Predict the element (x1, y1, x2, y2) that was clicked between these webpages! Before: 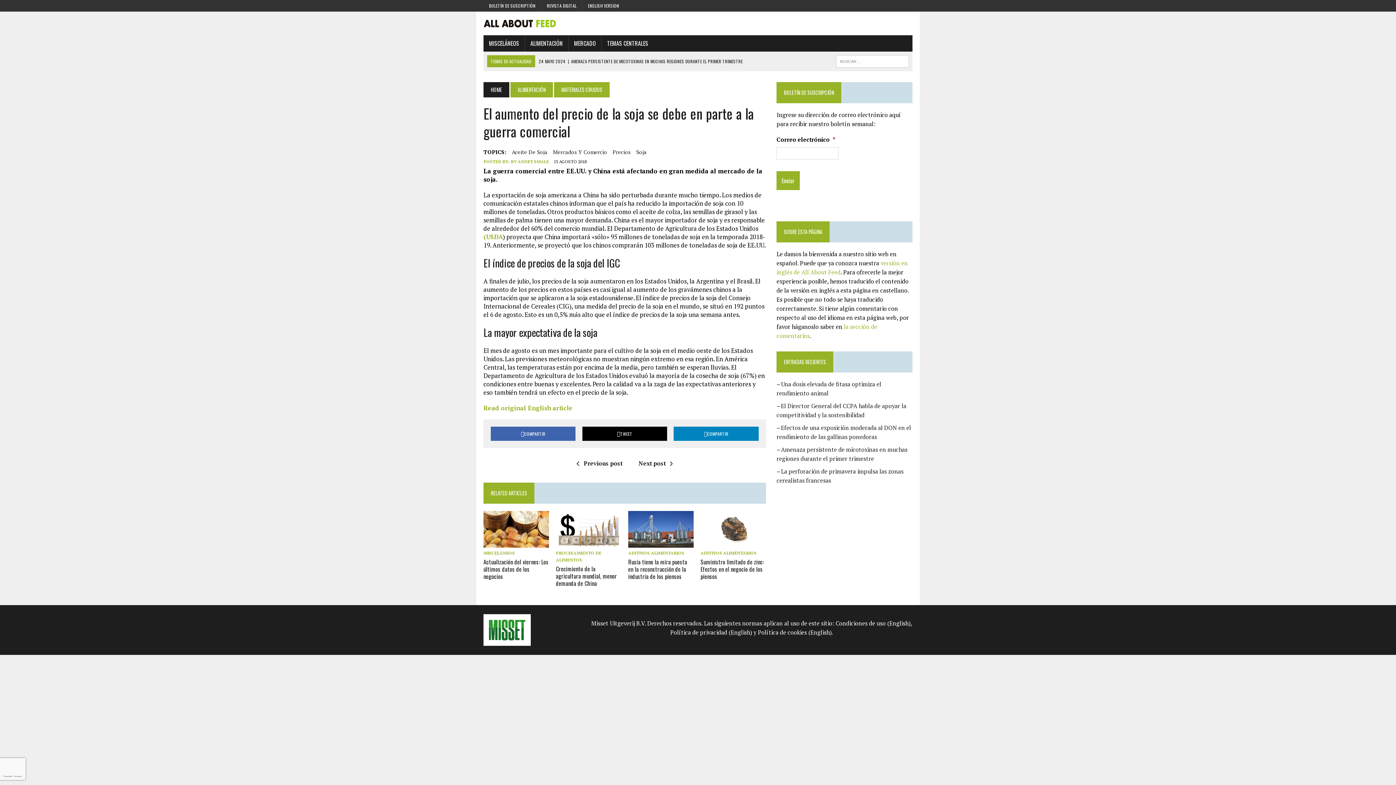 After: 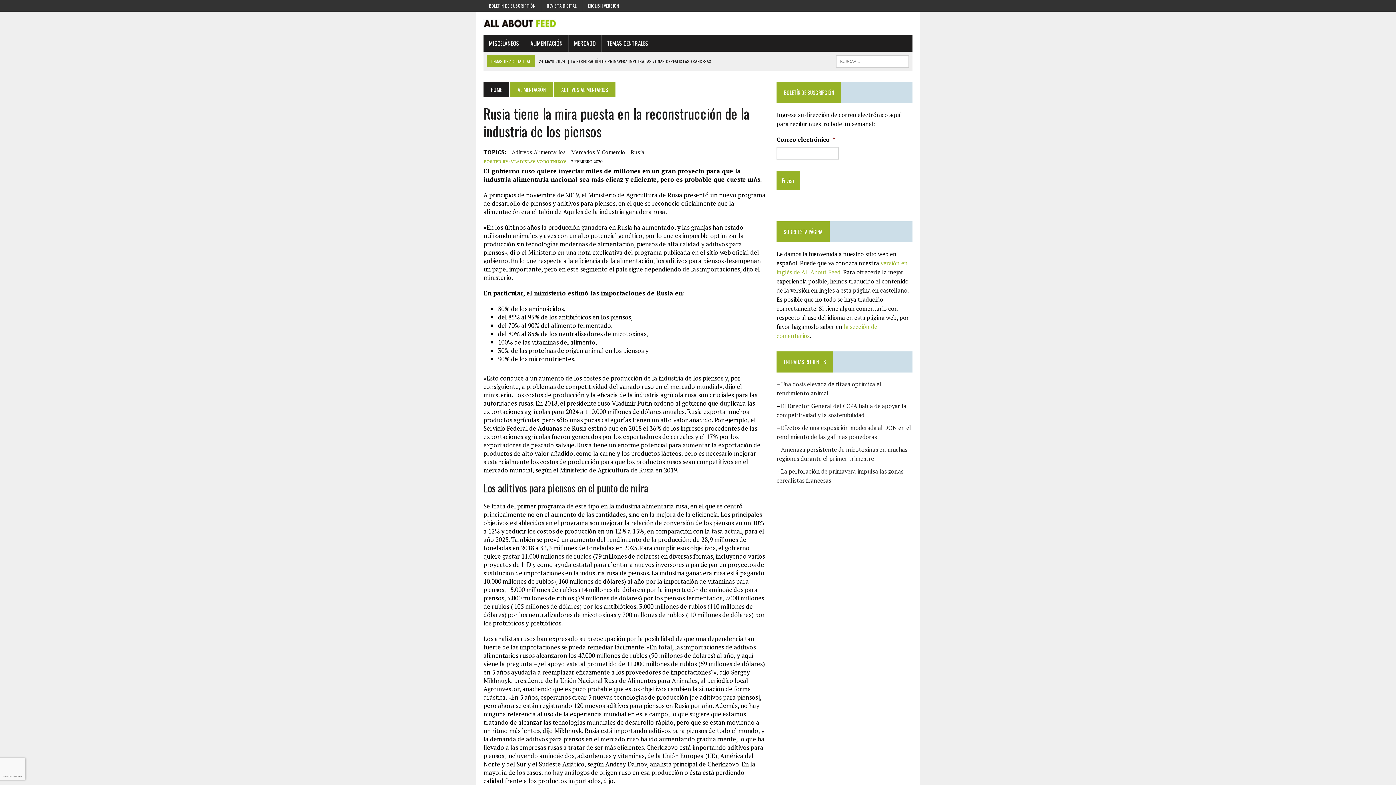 Action: label: Rusia tiene la mira puesta en la reconstrucción de la industria de los piensos bbox: (628, 557, 687, 581)